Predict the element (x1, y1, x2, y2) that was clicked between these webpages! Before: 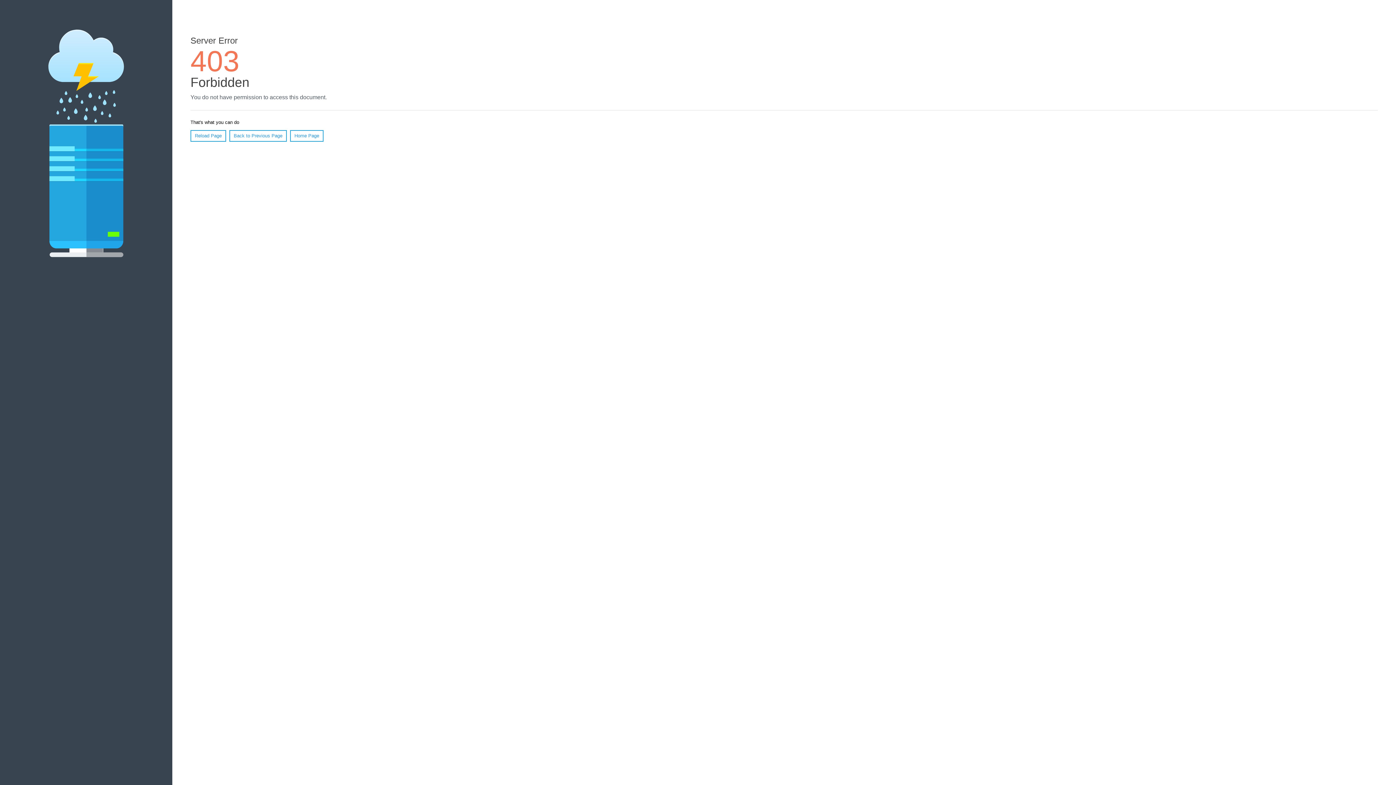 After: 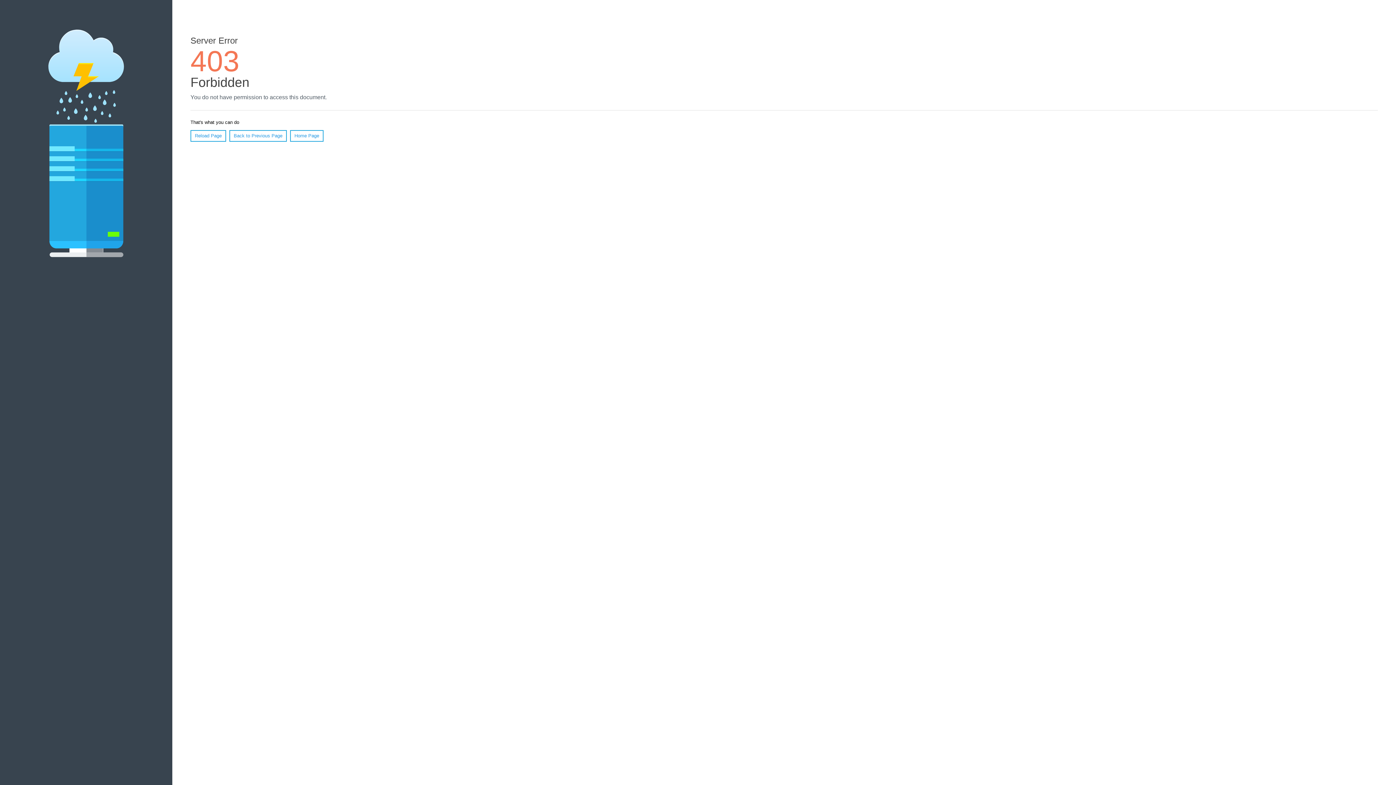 Action: bbox: (190, 130, 226, 141) label: Reload Page